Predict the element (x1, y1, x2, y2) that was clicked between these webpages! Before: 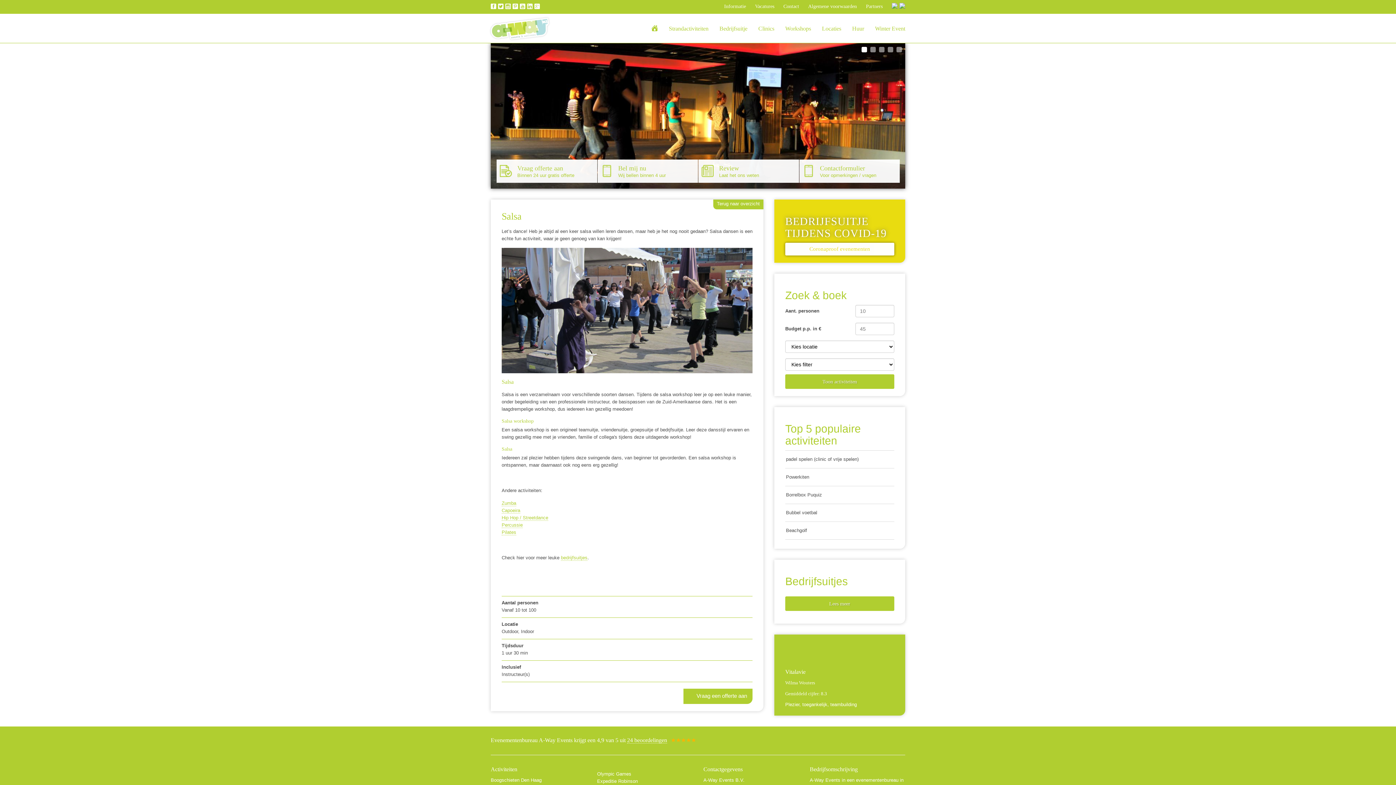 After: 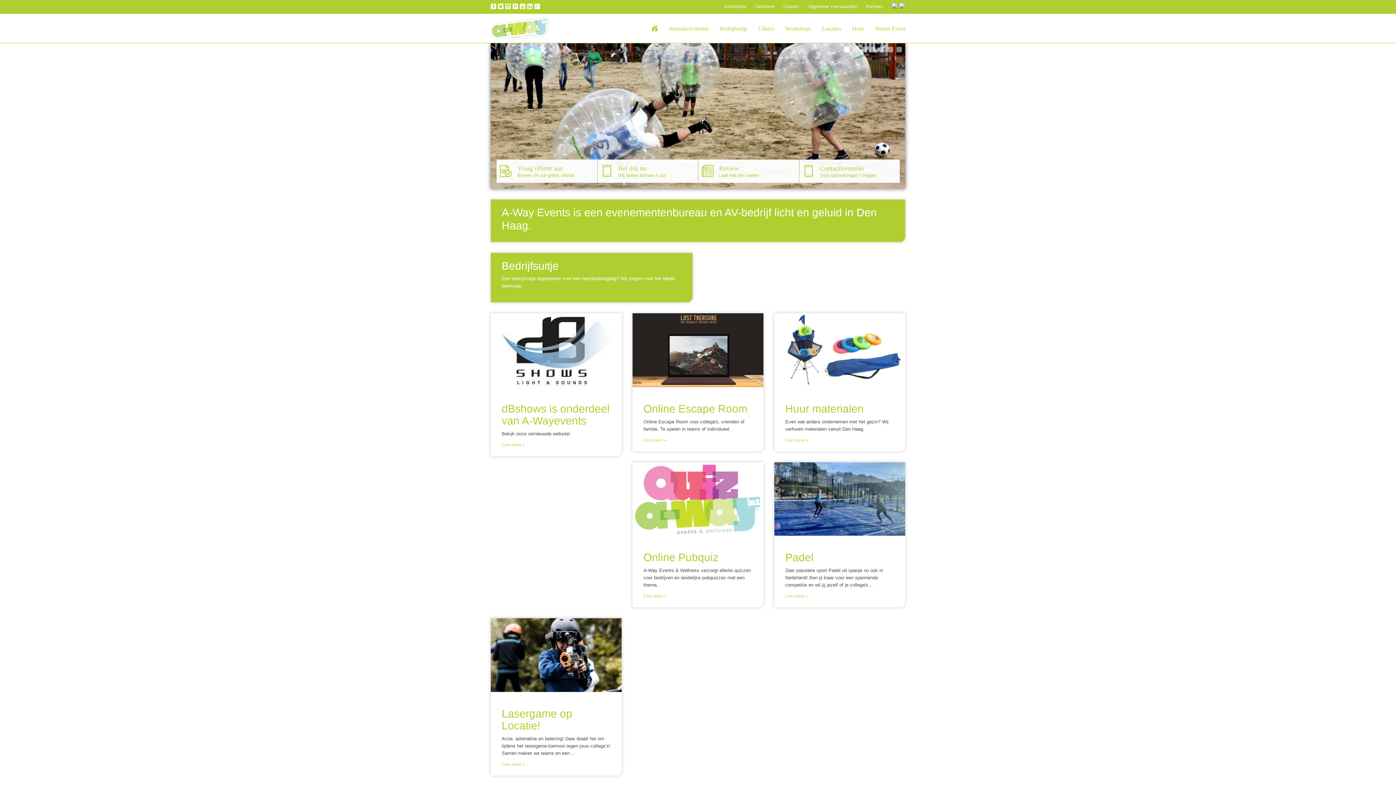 Action: label: Pilates bbox: (501, 529, 516, 535)